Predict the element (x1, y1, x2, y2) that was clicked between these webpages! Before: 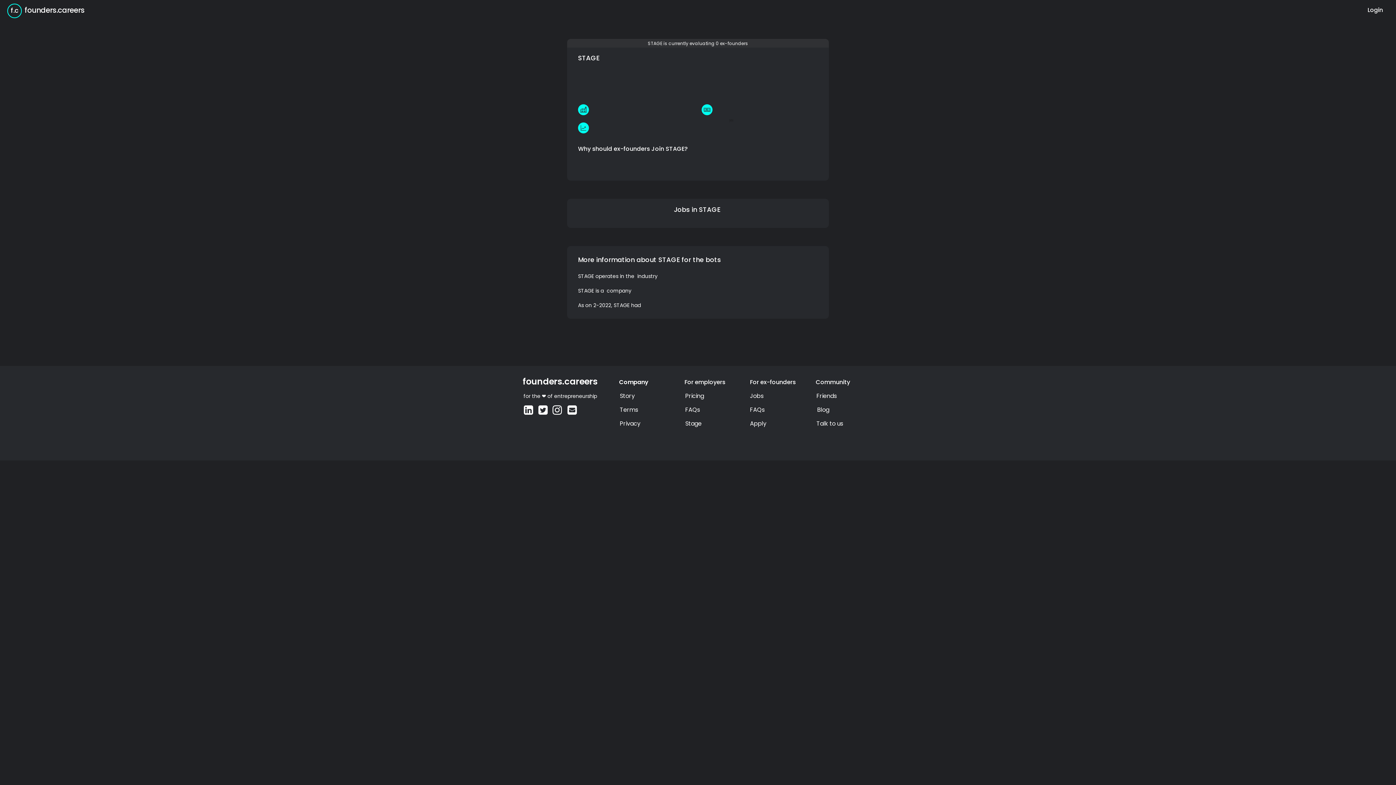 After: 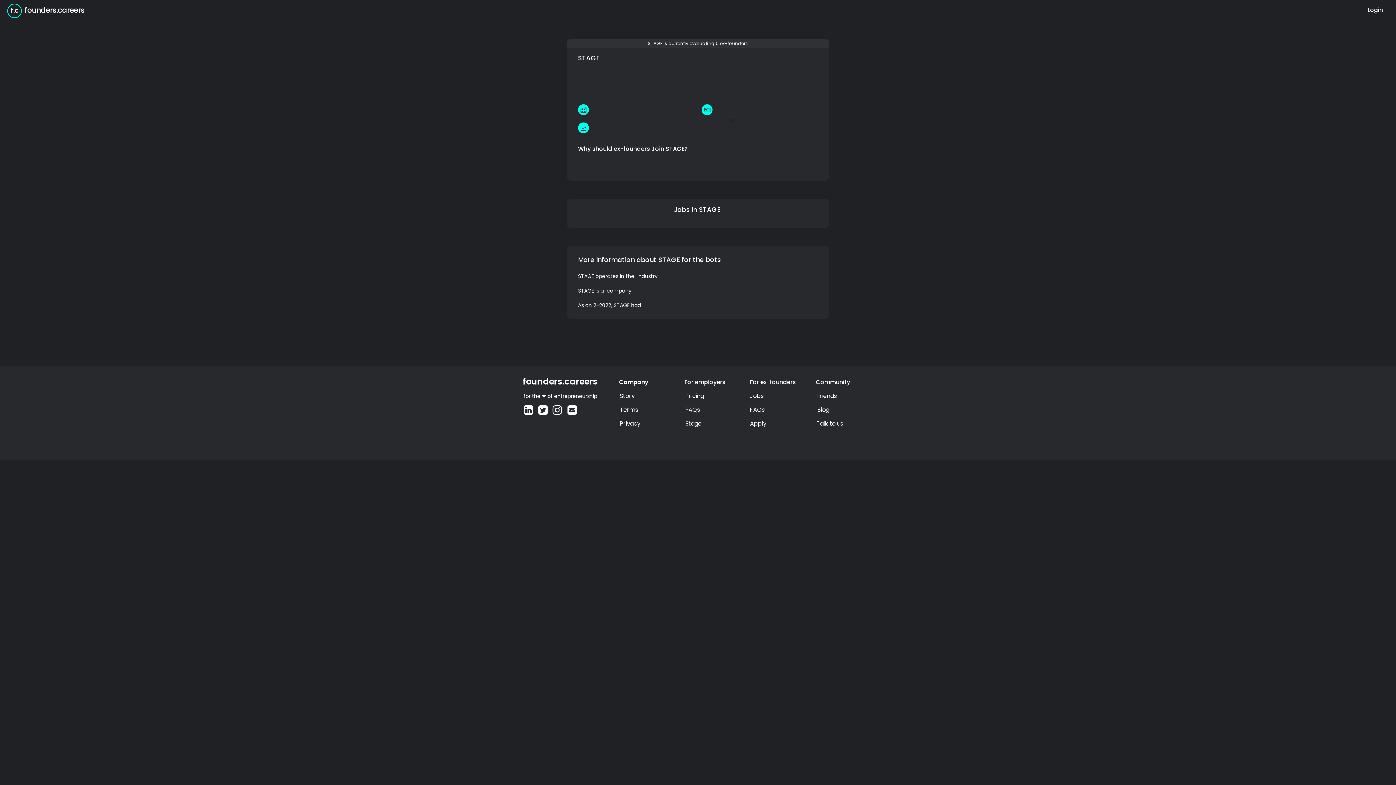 Action: bbox: (620, 404, 656, 415) label: Terms